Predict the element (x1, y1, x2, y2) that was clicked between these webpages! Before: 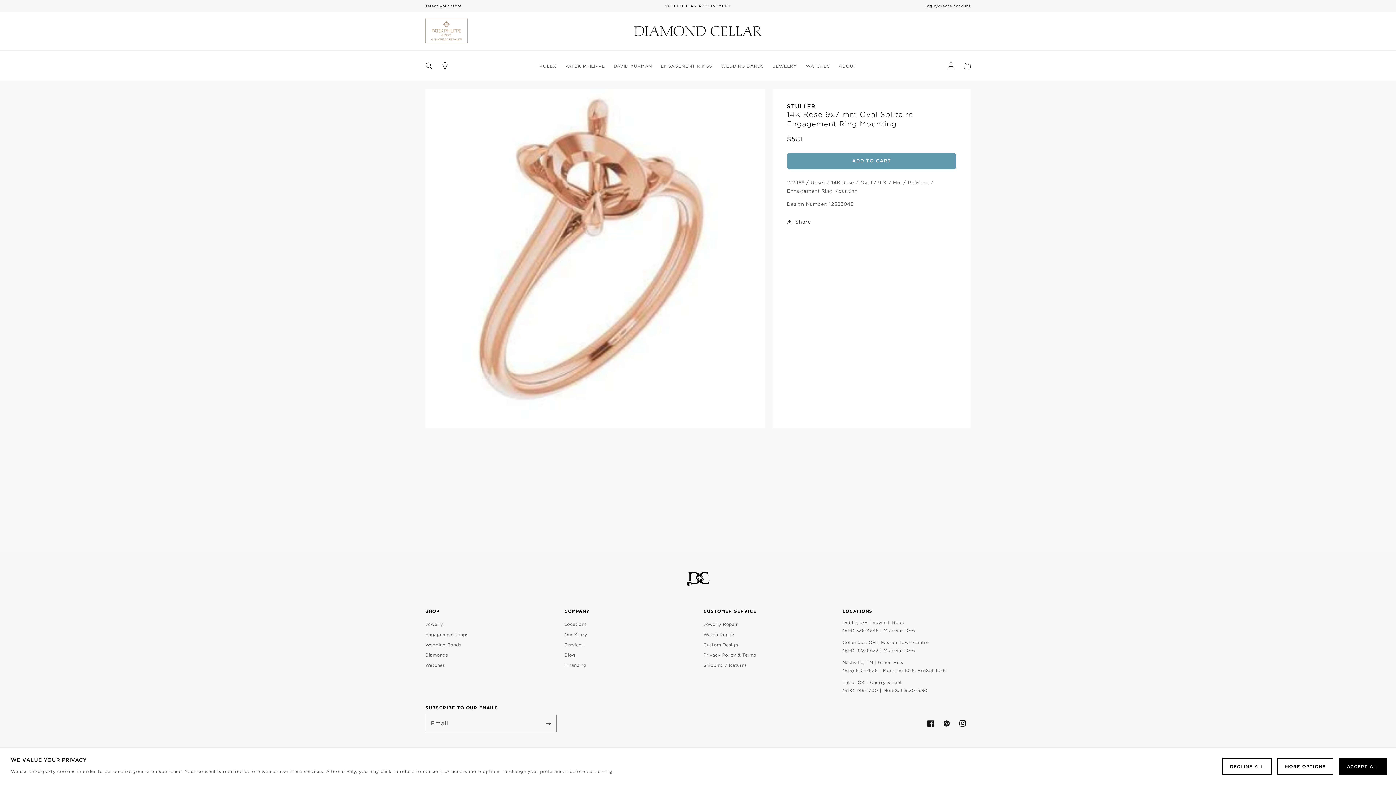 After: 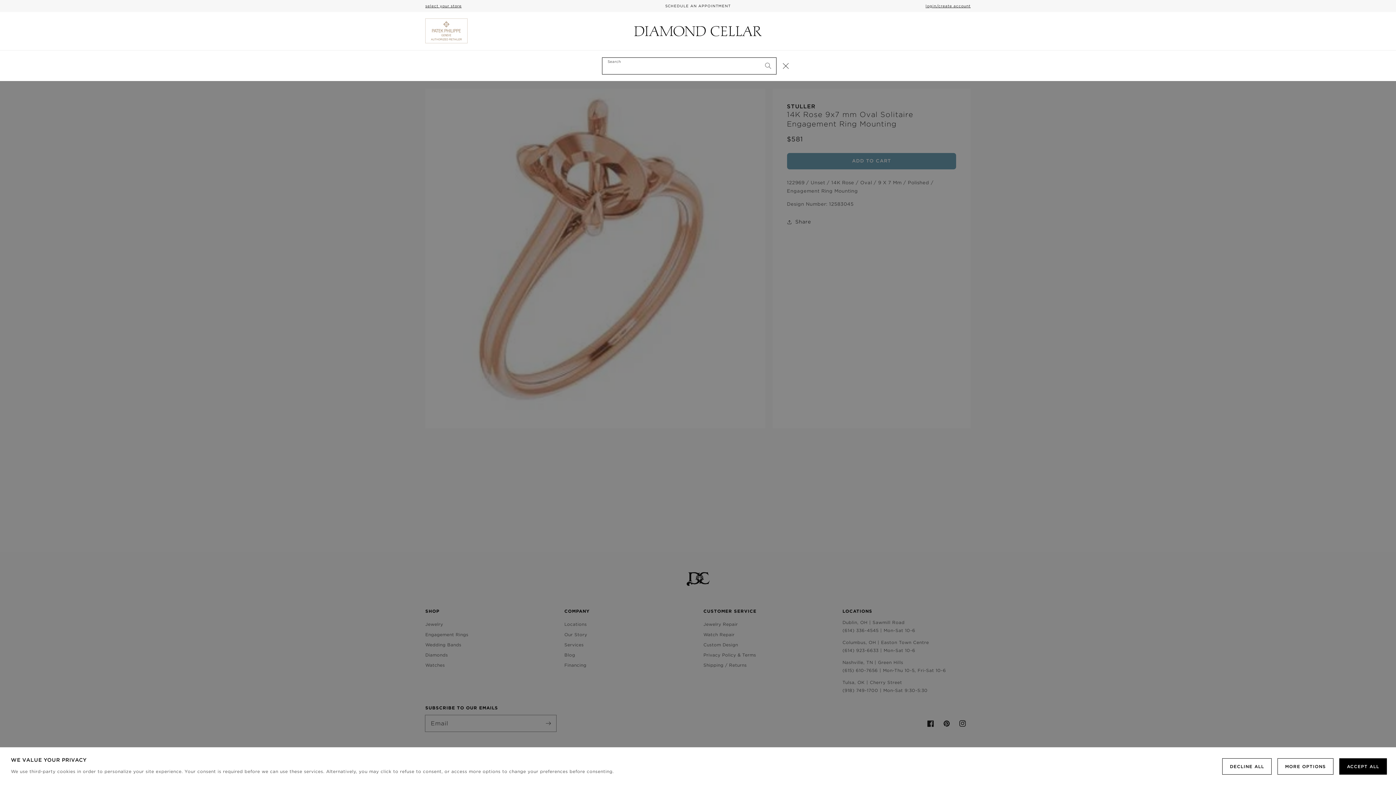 Action: label: Search bbox: (421, 57, 437, 73)